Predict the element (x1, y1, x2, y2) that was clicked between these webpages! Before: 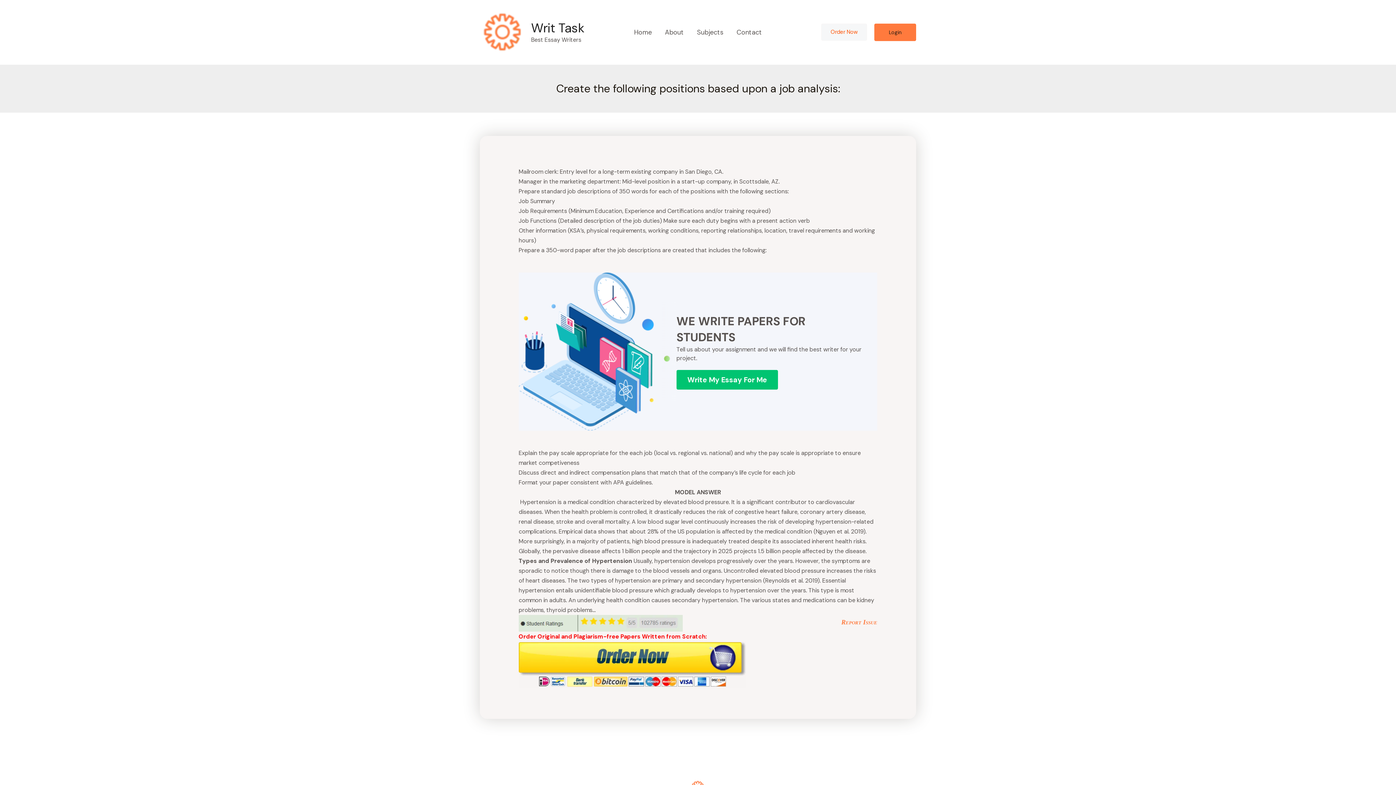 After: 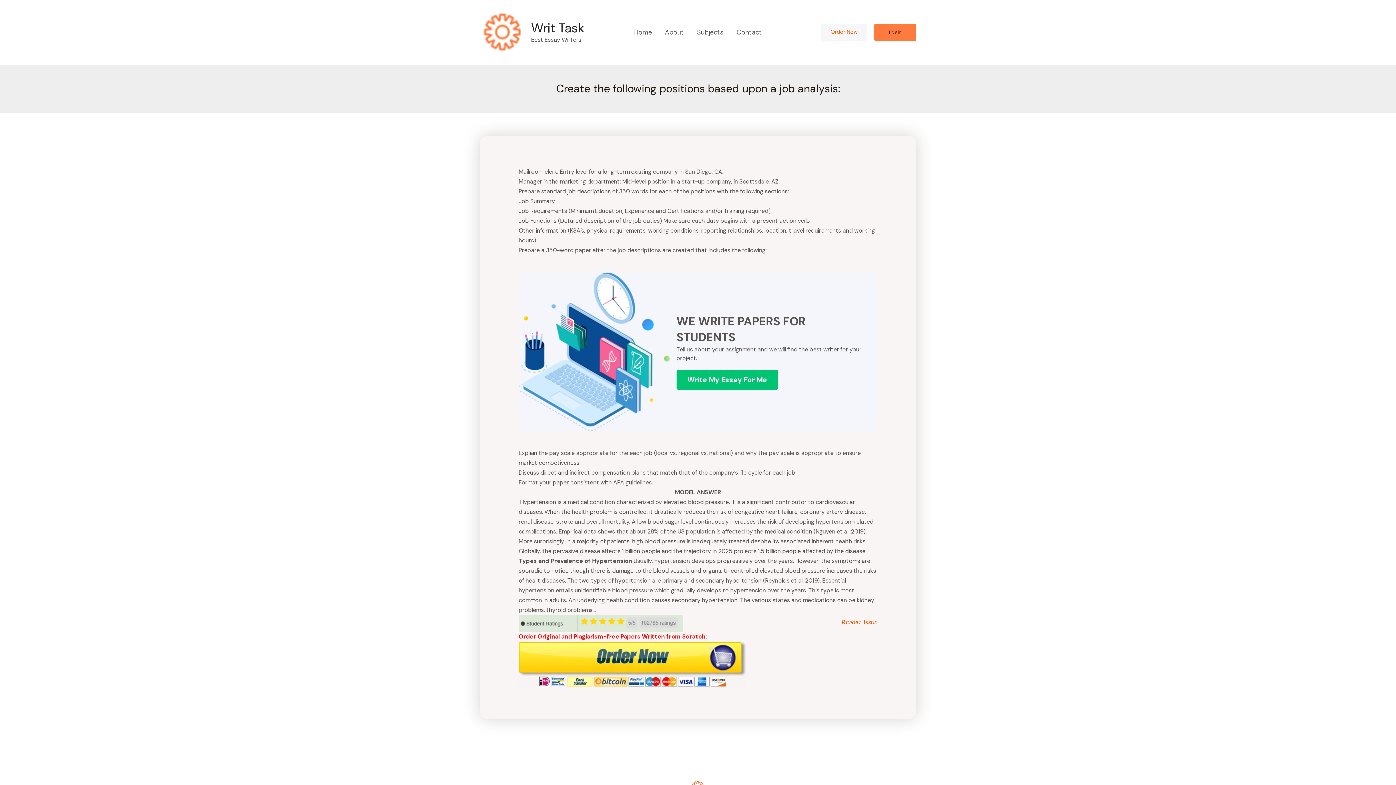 Action: label: Report Issue bbox: (841, 618, 877, 626)